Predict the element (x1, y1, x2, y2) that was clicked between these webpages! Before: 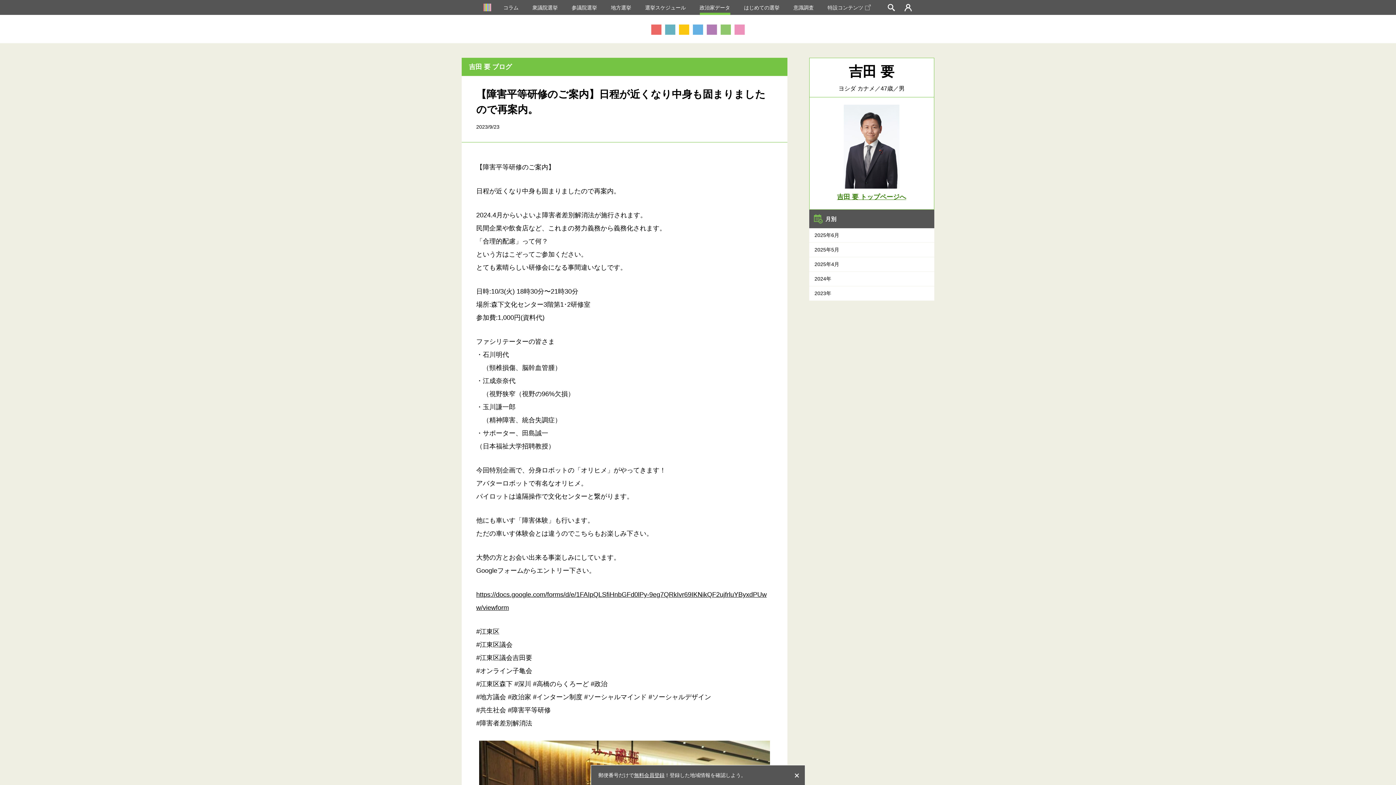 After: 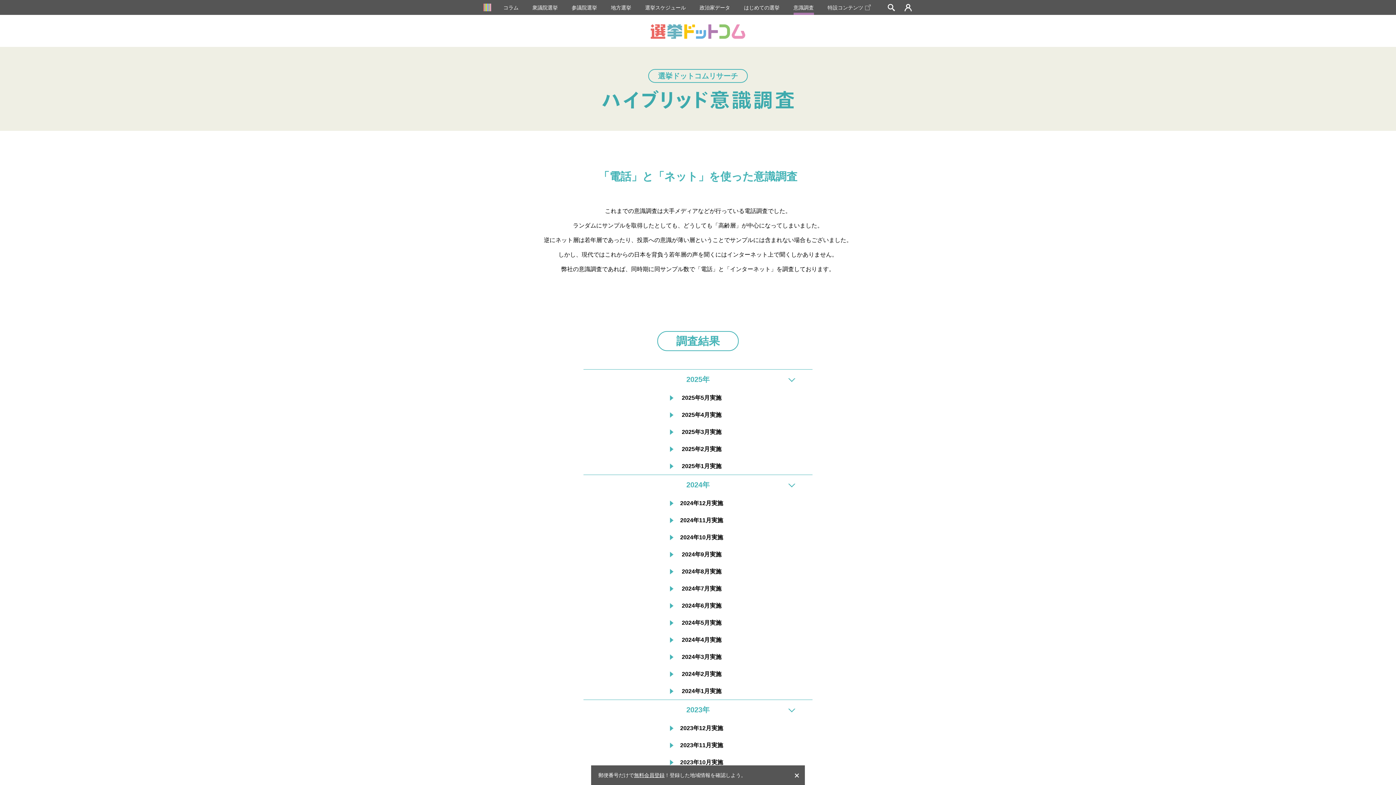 Action: bbox: (793, 1, 814, 13) label: 意識調査